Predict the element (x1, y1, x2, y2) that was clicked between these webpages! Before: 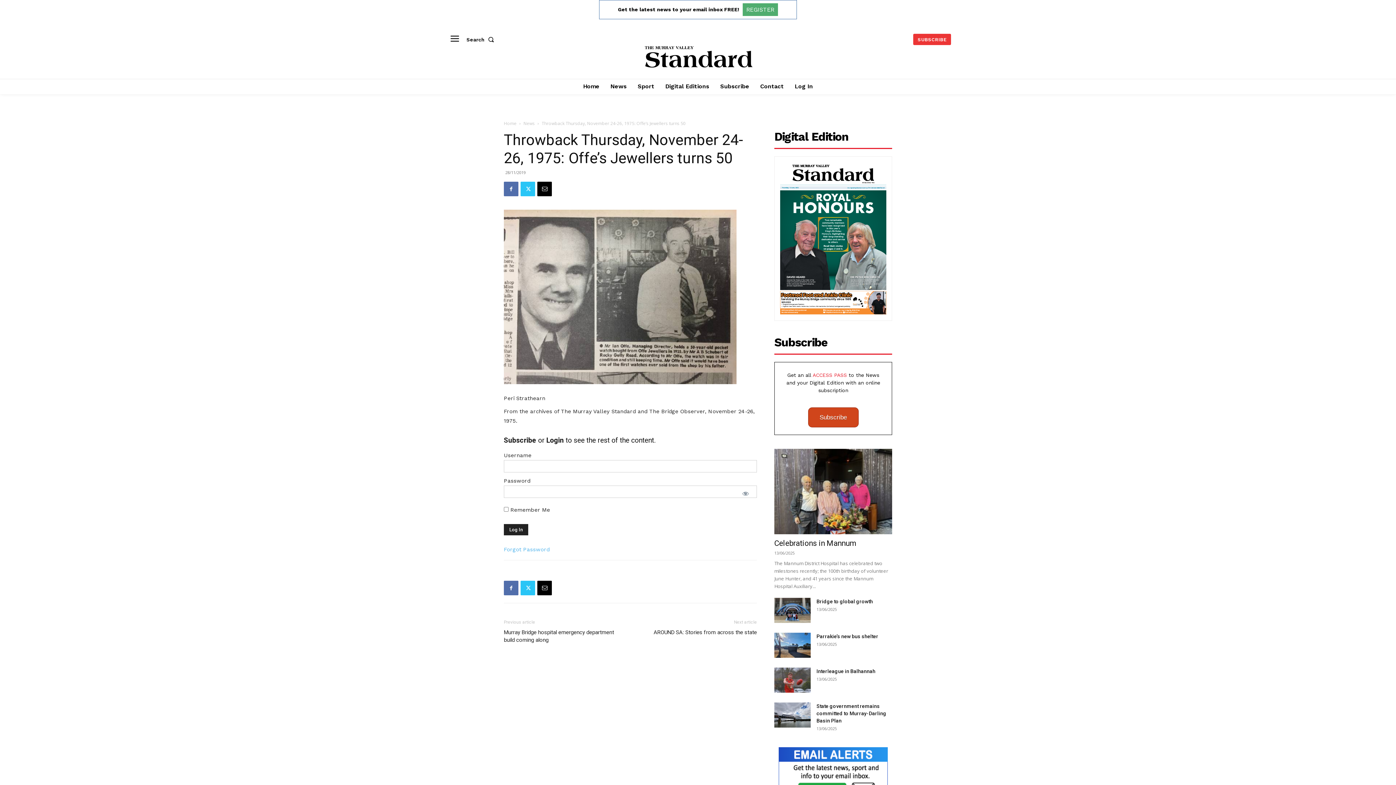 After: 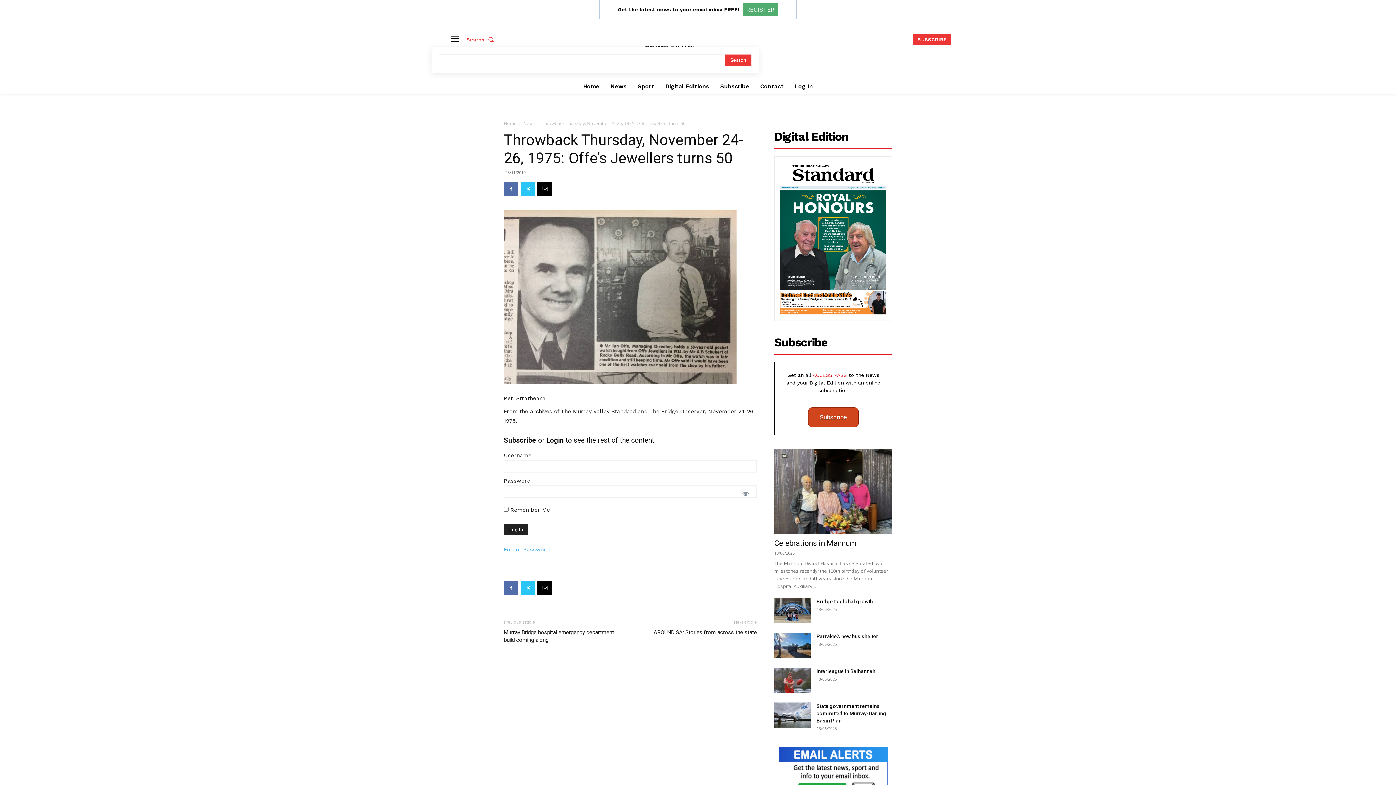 Action: label: Search bbox: (466, 31, 497, 47)